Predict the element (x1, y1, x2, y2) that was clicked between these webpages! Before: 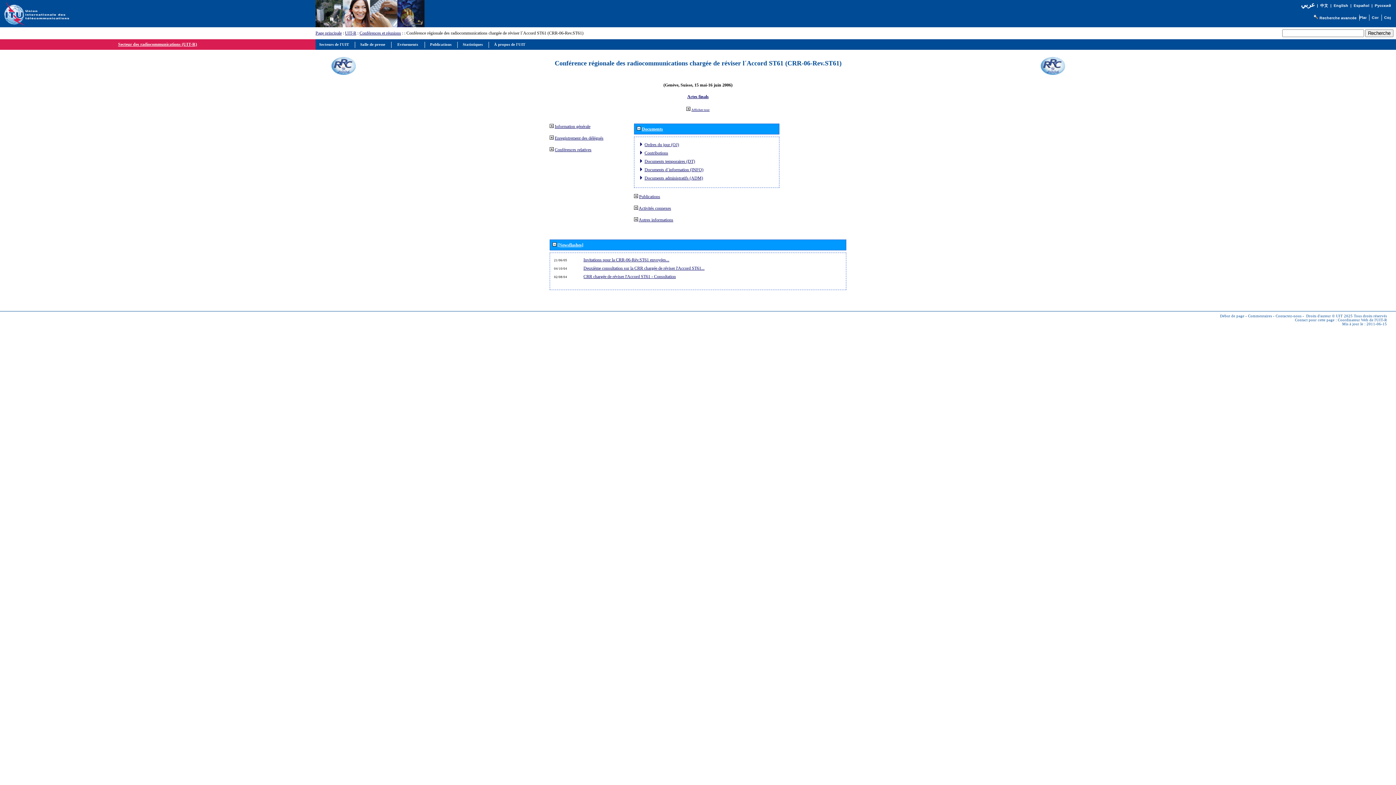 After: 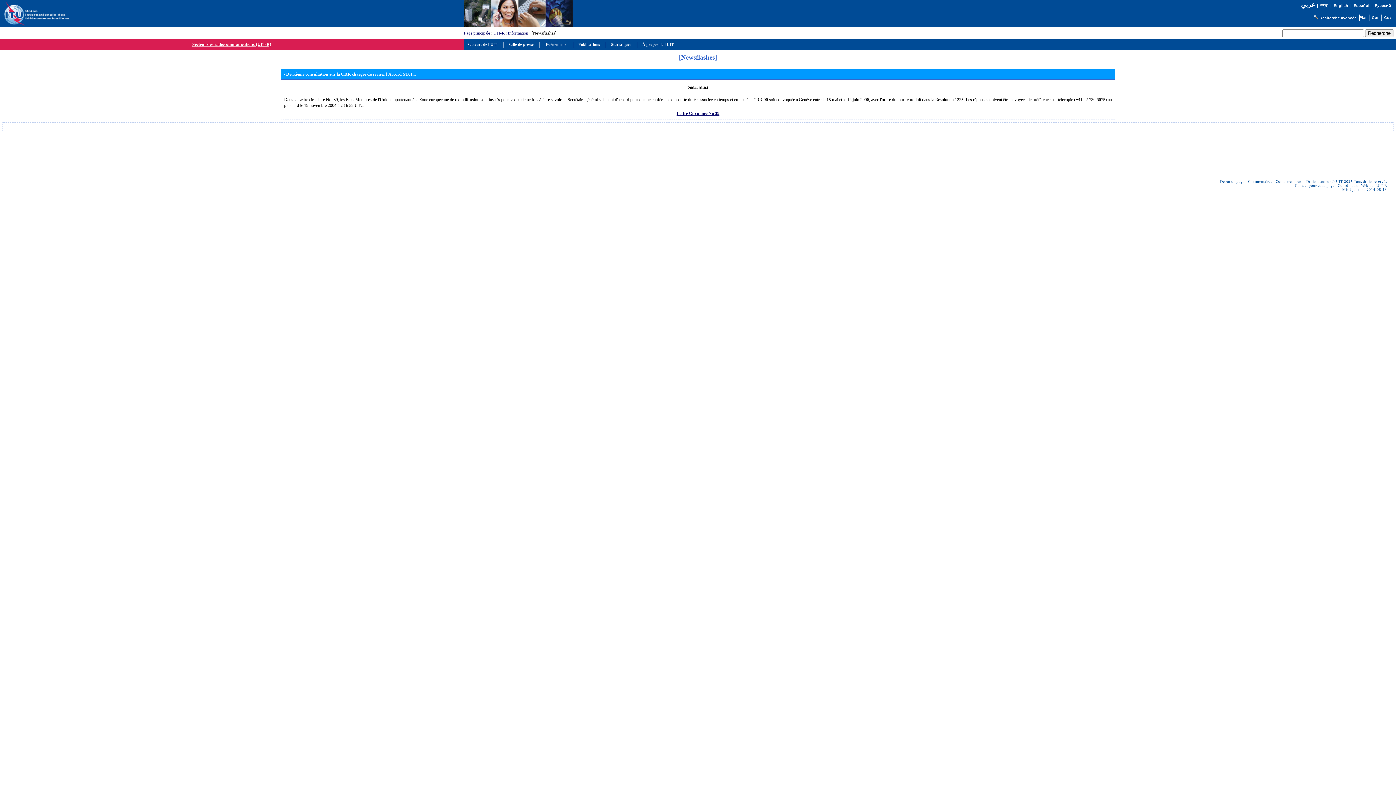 Action: label: Deuxième consultation sur la CRR chargée de réviser l'Accord ST61... bbox: (583, 265, 704, 270)